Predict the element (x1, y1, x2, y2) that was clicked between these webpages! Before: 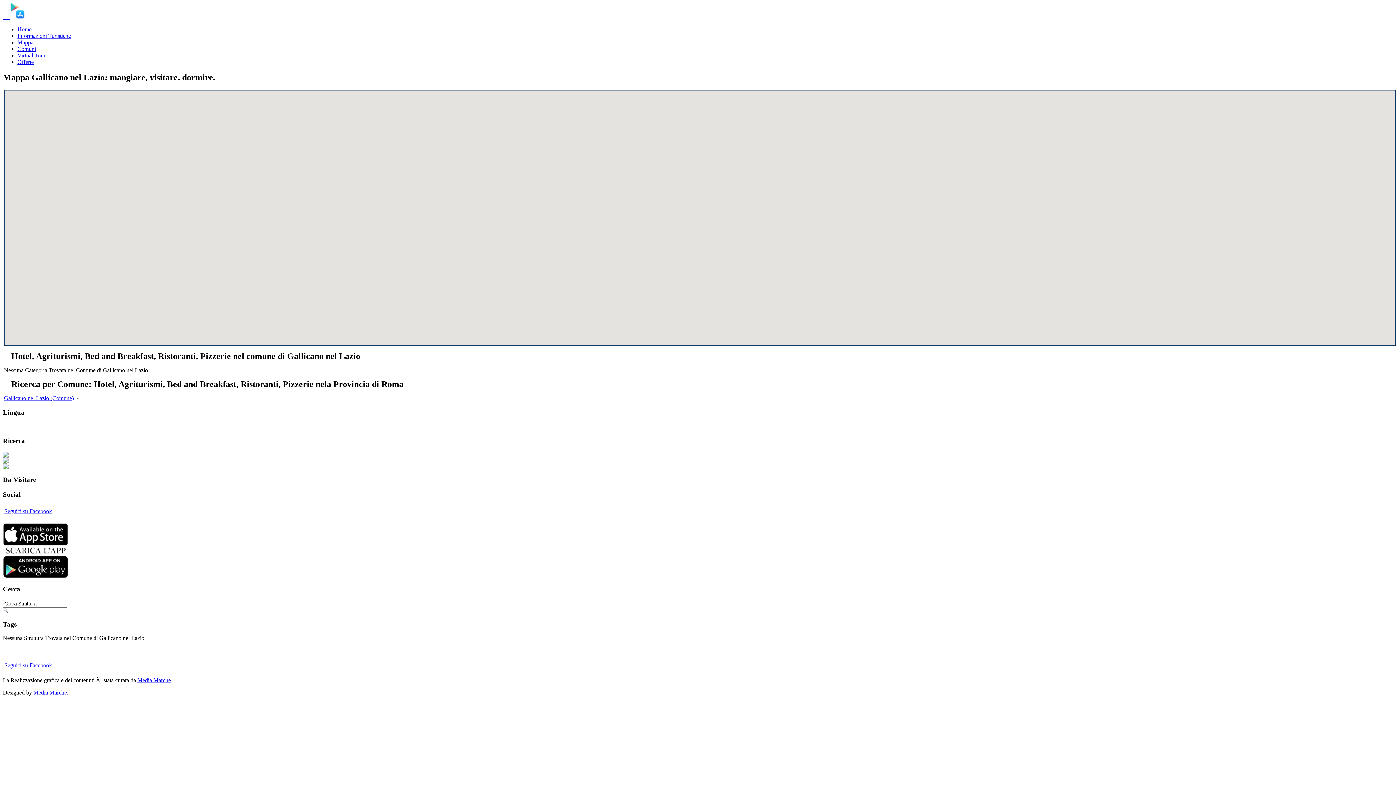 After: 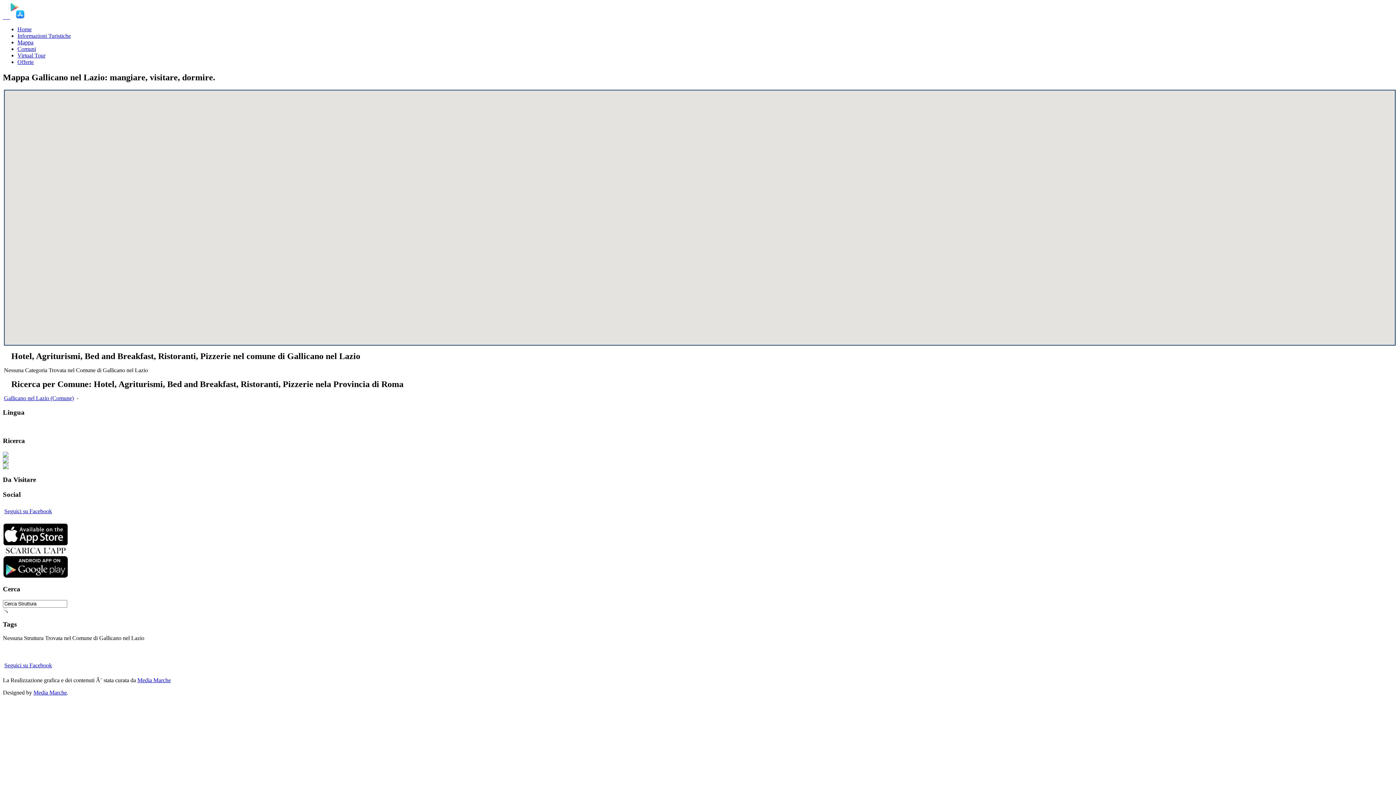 Action: bbox: (7, 13, 8, 20) label:  